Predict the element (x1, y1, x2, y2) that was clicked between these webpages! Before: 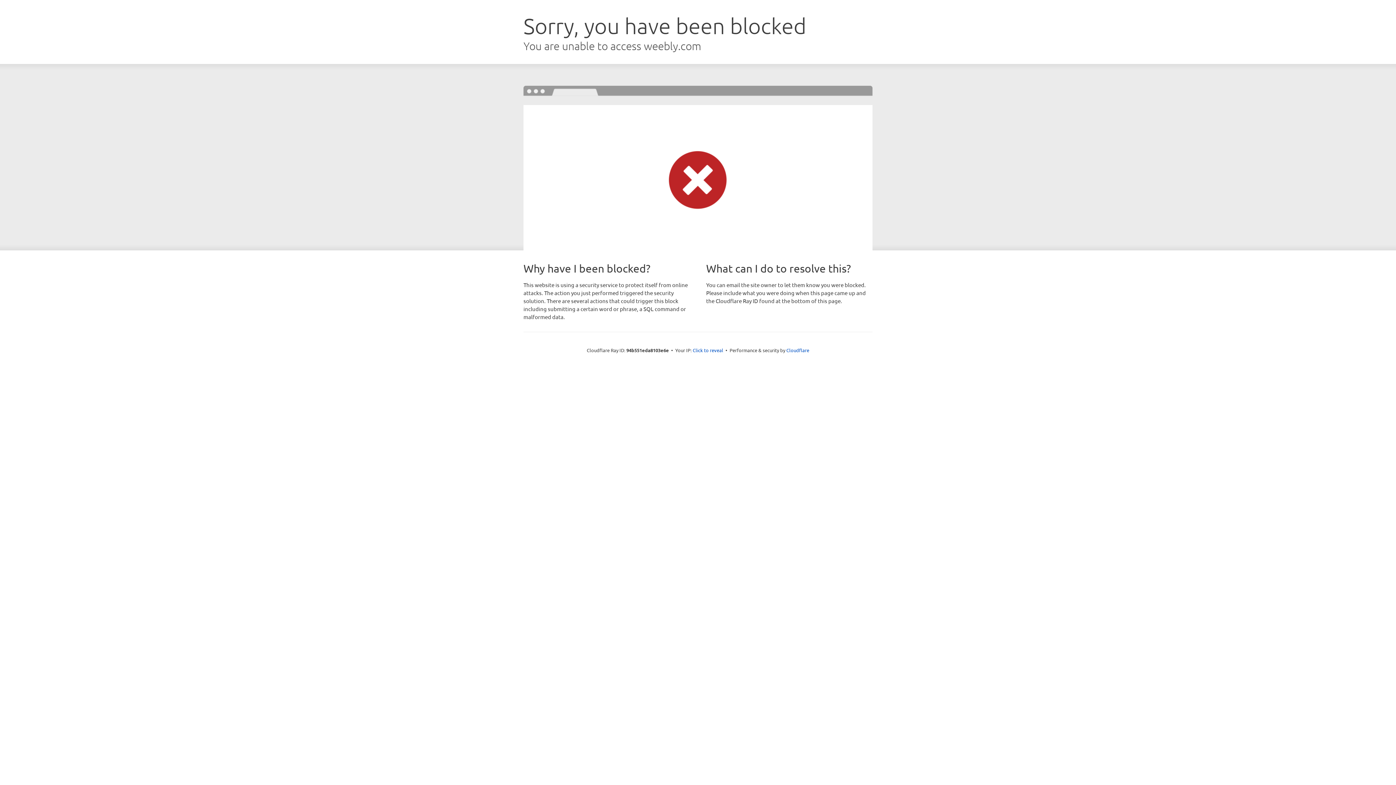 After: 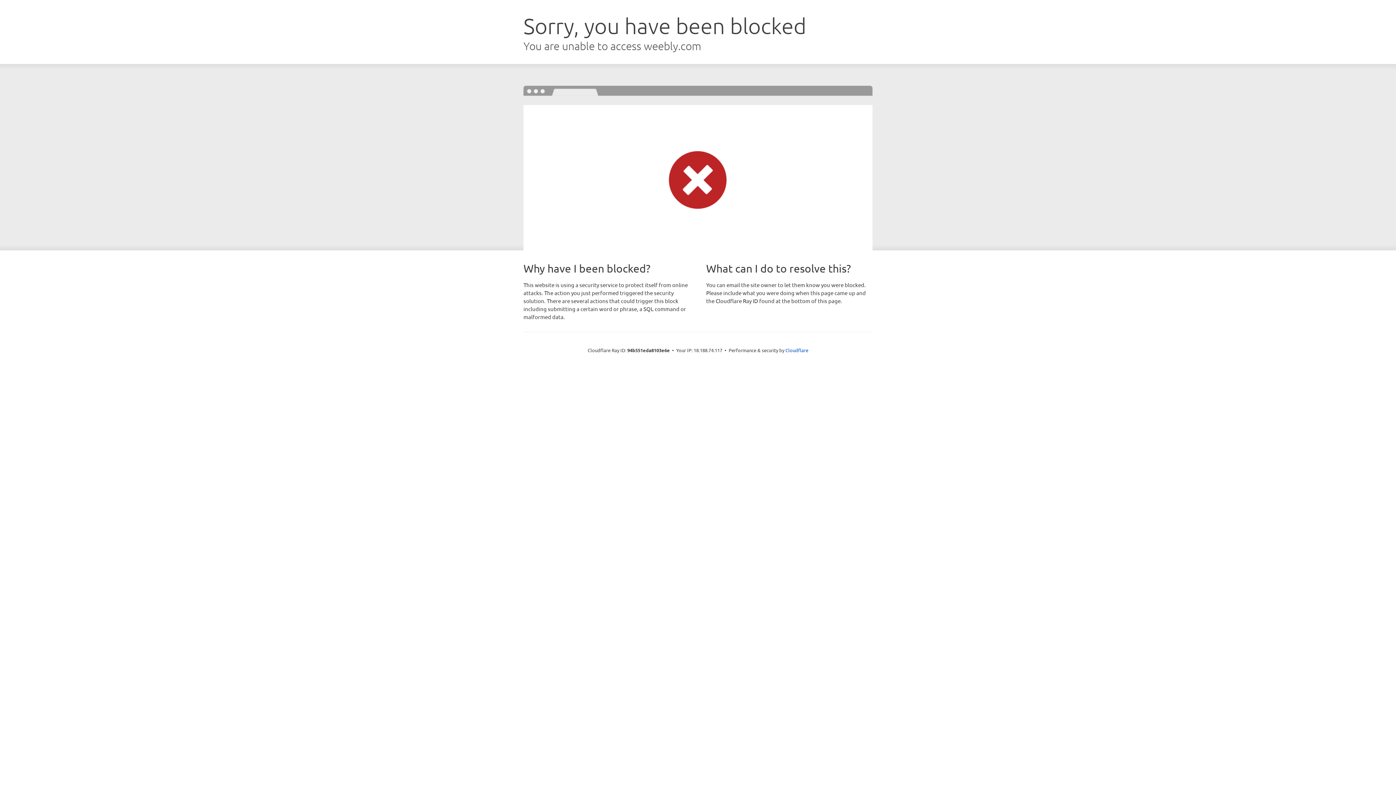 Action: bbox: (692, 346, 723, 353) label: Click to reveal